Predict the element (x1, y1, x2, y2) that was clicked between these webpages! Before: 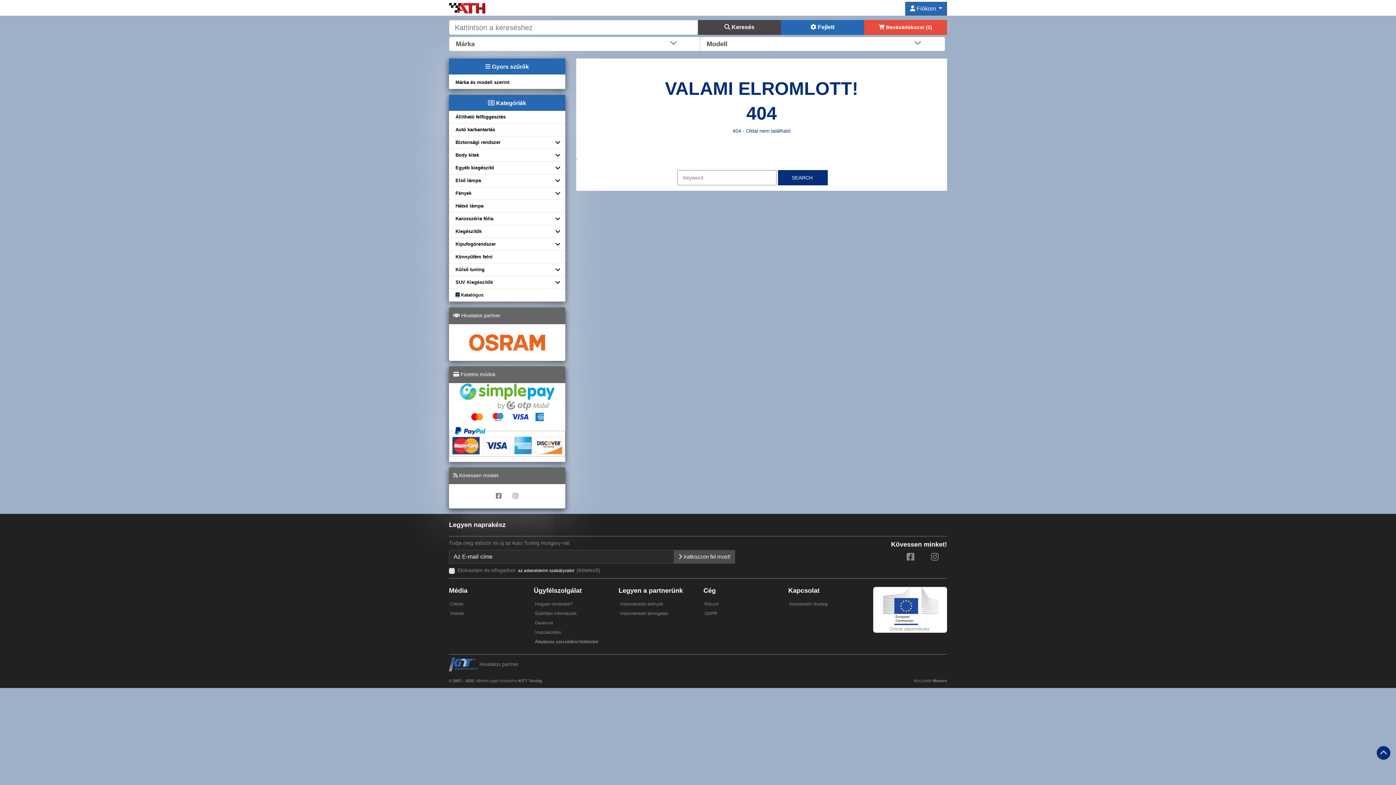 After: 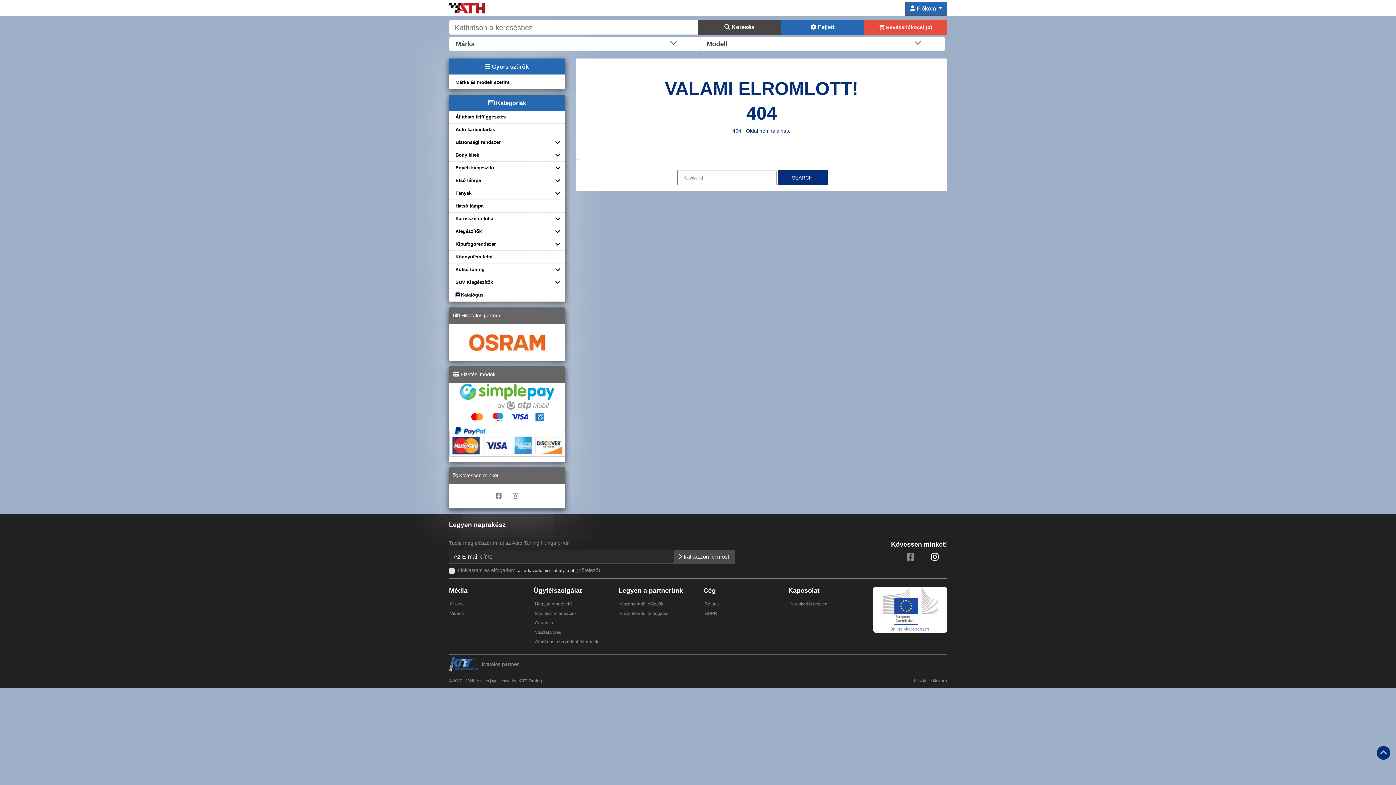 Action: bbox: (931, 556, 939, 561)